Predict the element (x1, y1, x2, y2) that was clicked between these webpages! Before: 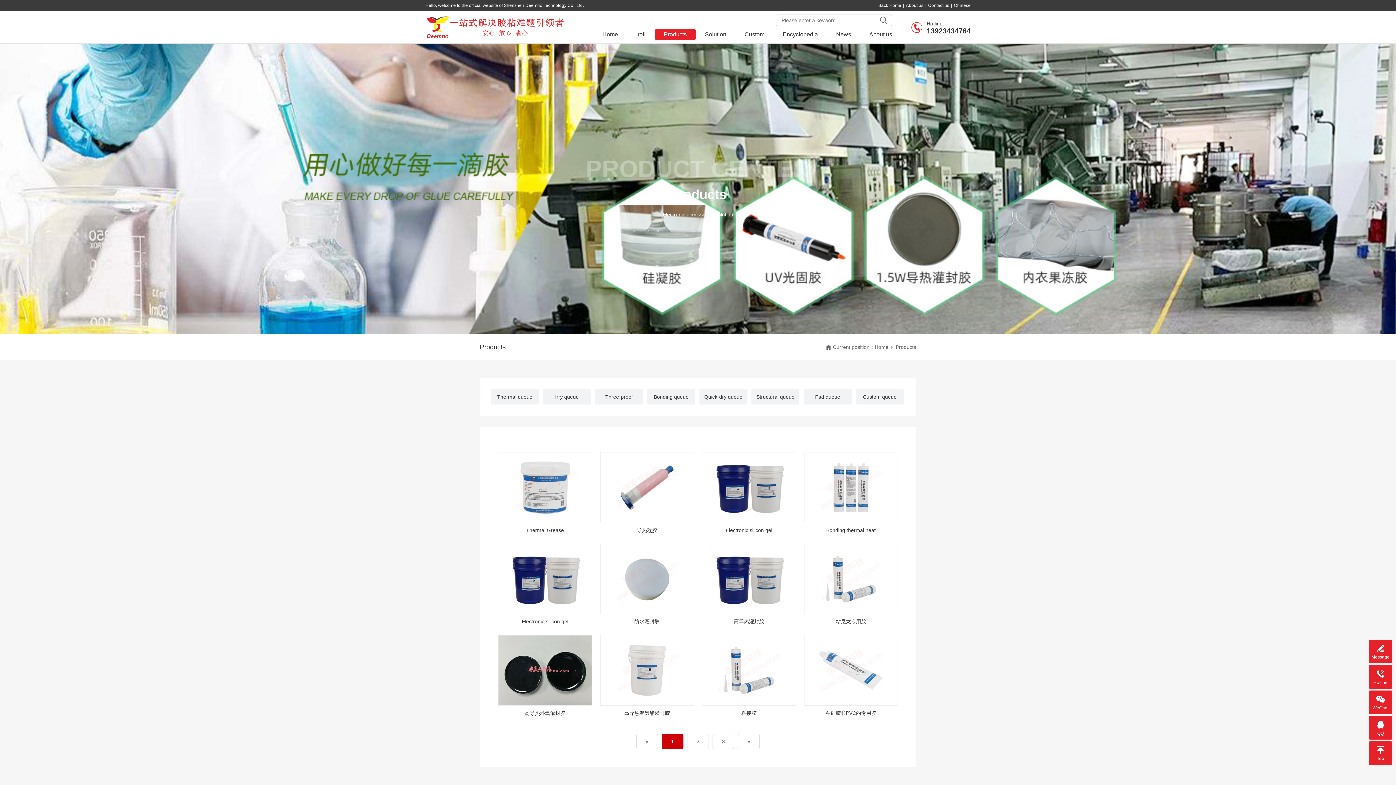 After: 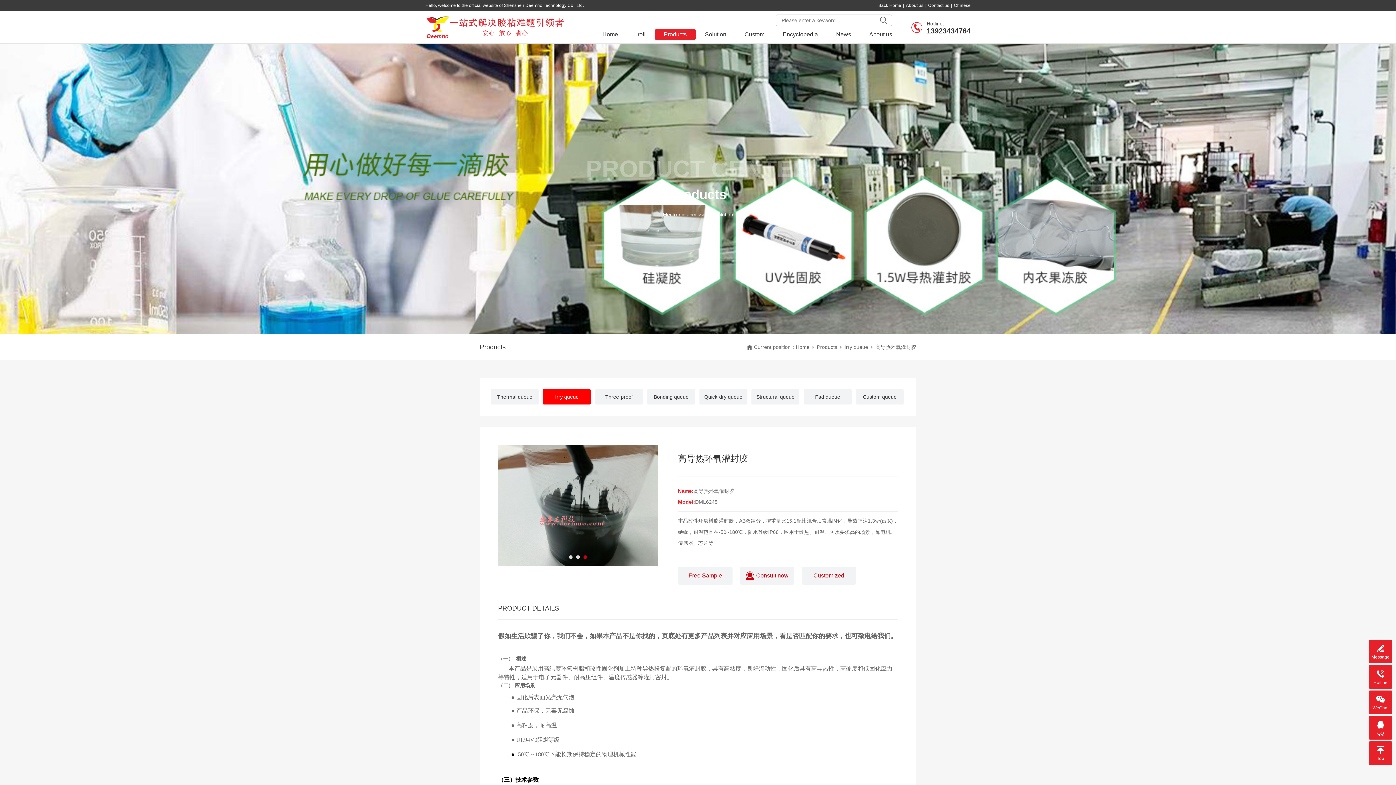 Action: bbox: (498, 635, 592, 718) label: 高导热环氧灌封胶